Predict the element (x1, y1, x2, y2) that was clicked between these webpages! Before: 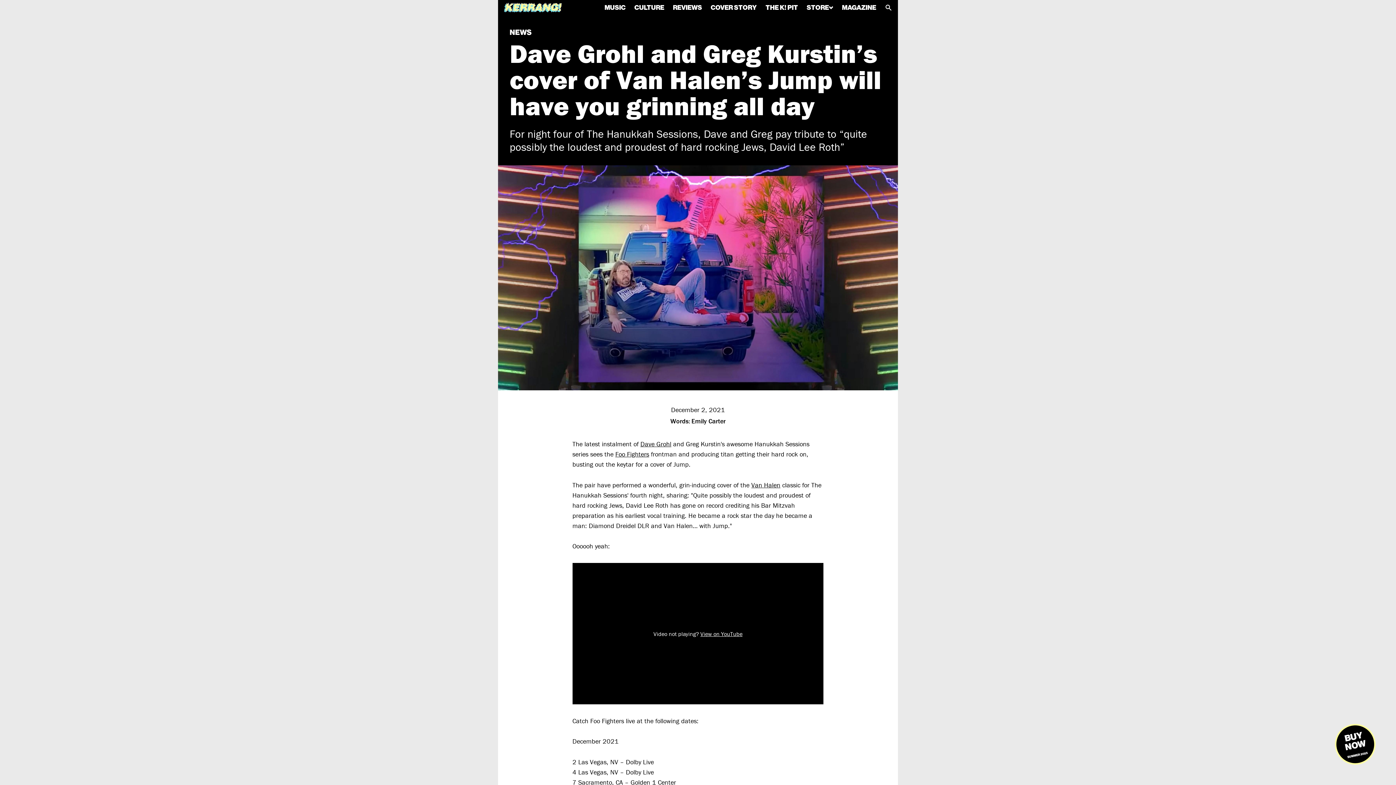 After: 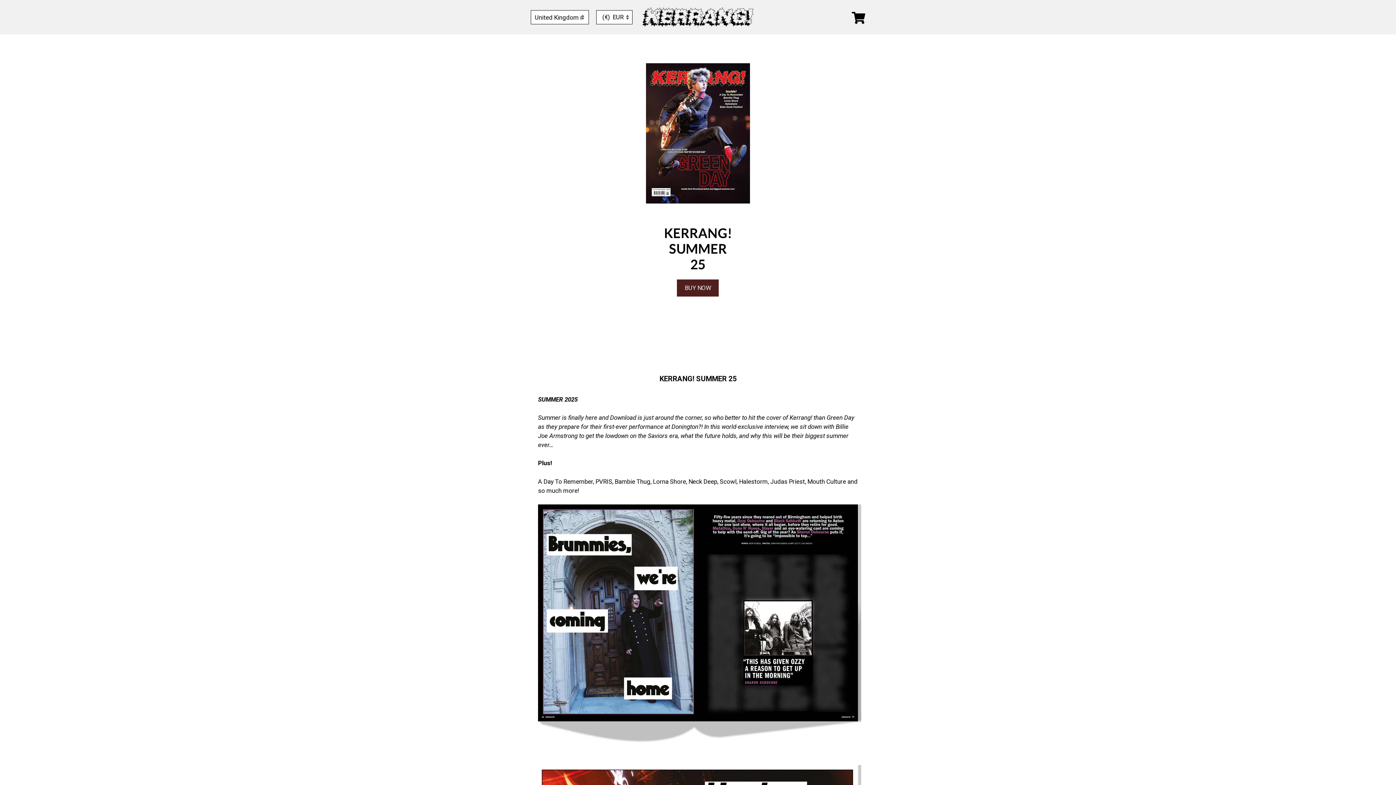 Action: label: BUY NOW
SUMMER 2025 bbox: (1331, 720, 1379, 768)